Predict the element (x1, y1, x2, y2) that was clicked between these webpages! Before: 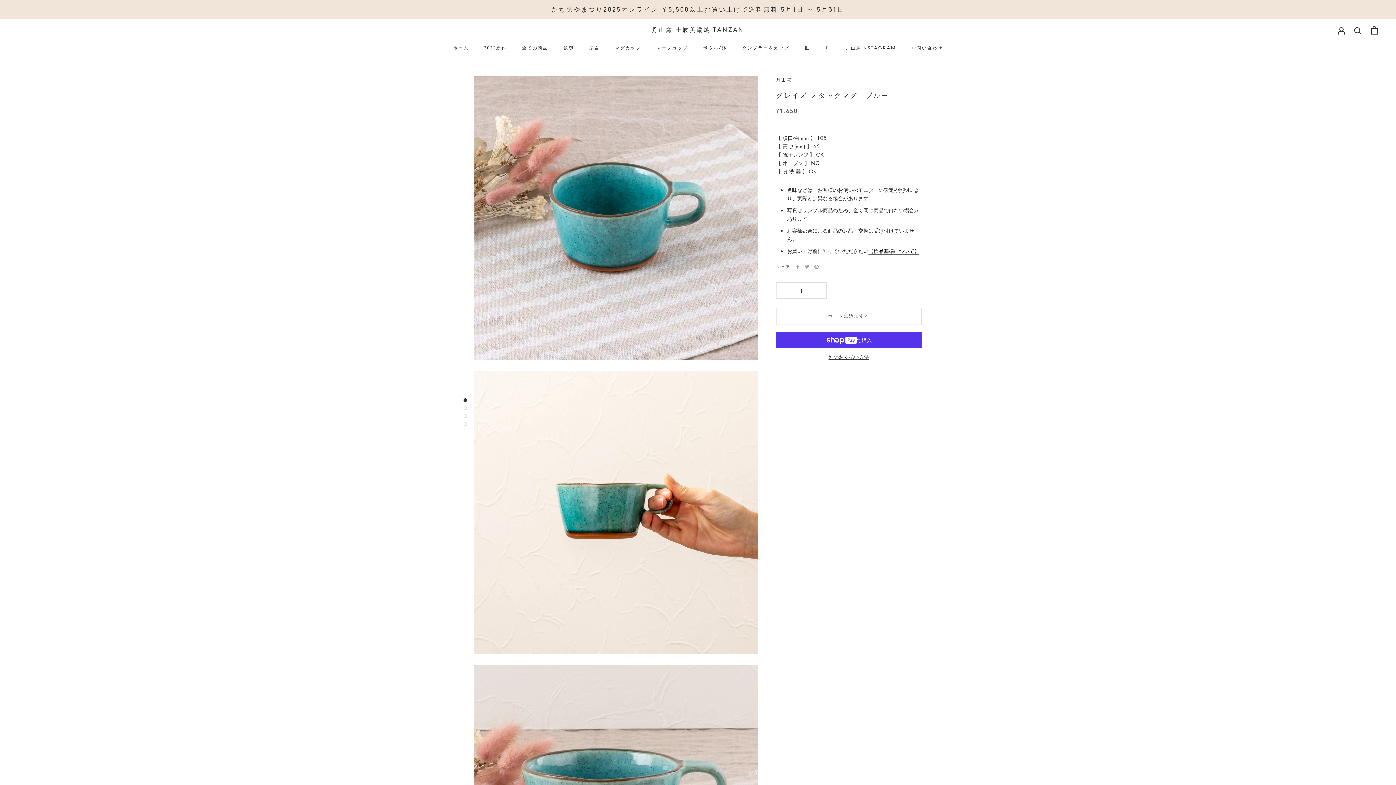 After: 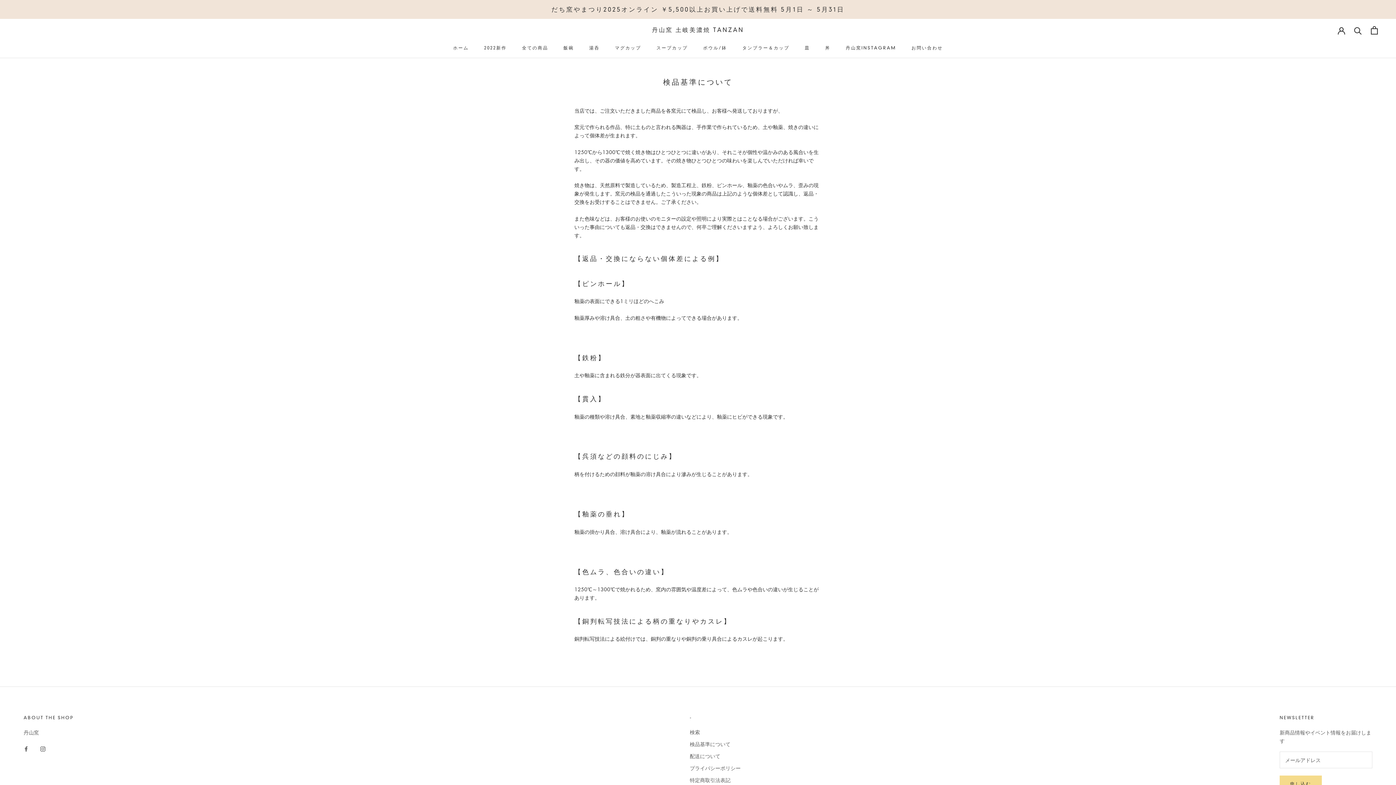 Action: label: 【検品基準について】 bbox: (868, 247, 919, 254)